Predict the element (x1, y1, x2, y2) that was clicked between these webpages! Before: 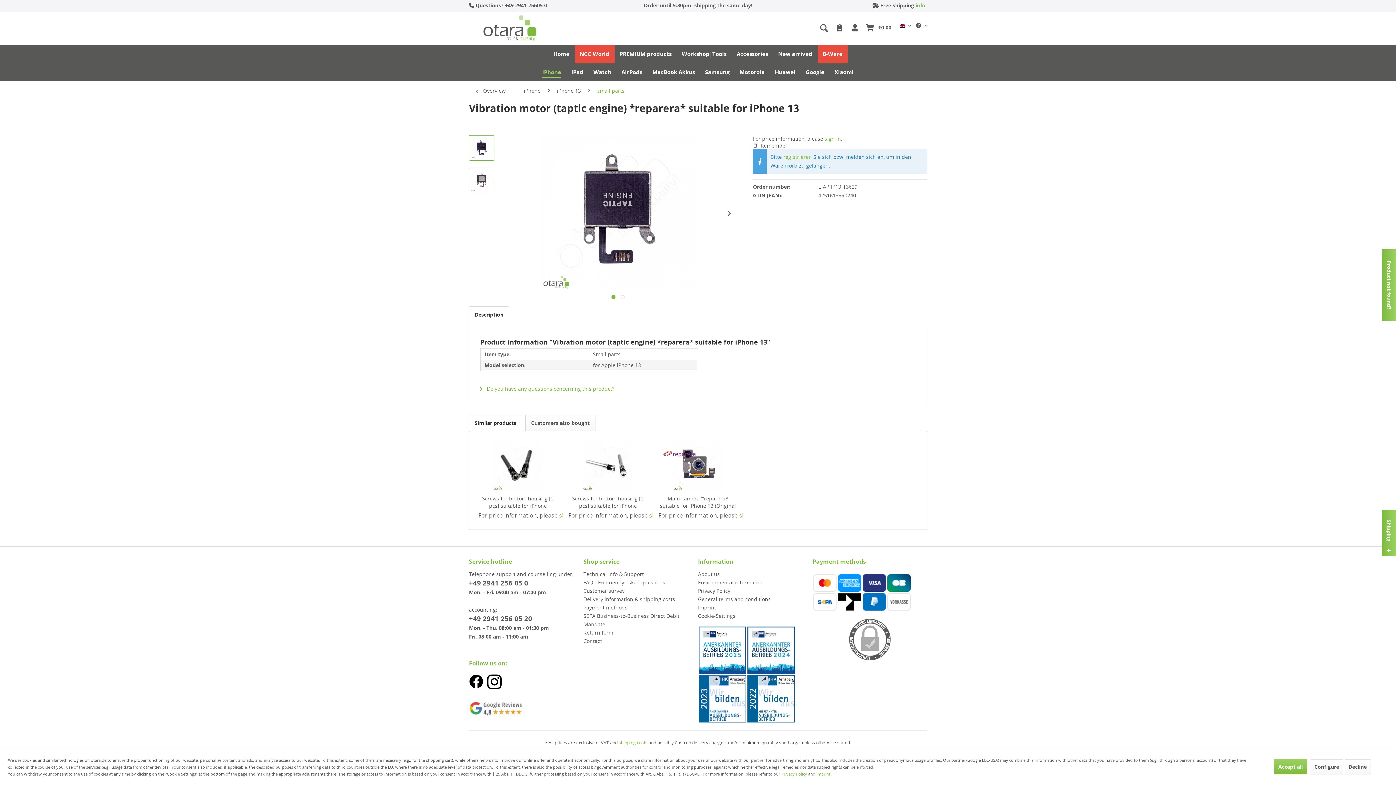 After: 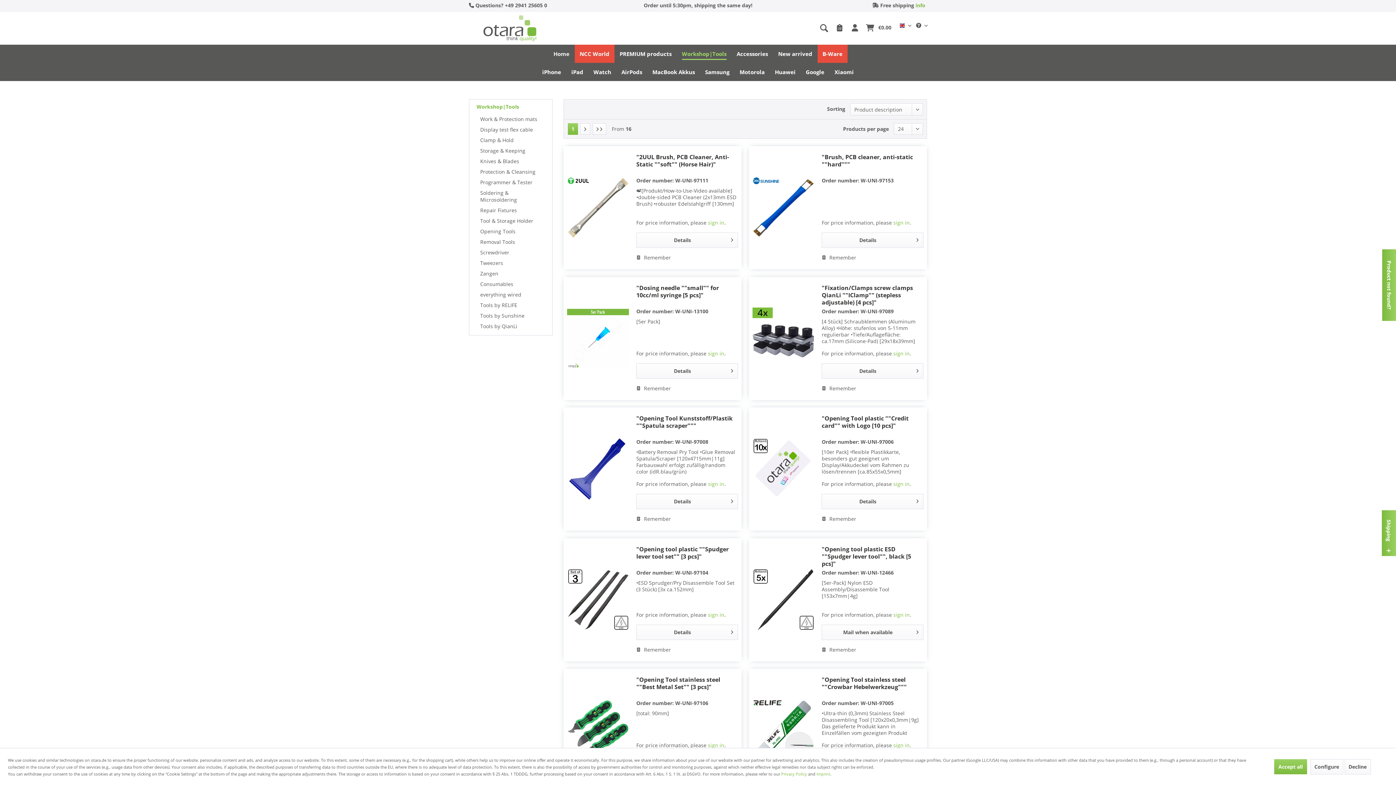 Action: bbox: (676, 44, 731, 62) label: Workshop|Tools
Workshop|Tools